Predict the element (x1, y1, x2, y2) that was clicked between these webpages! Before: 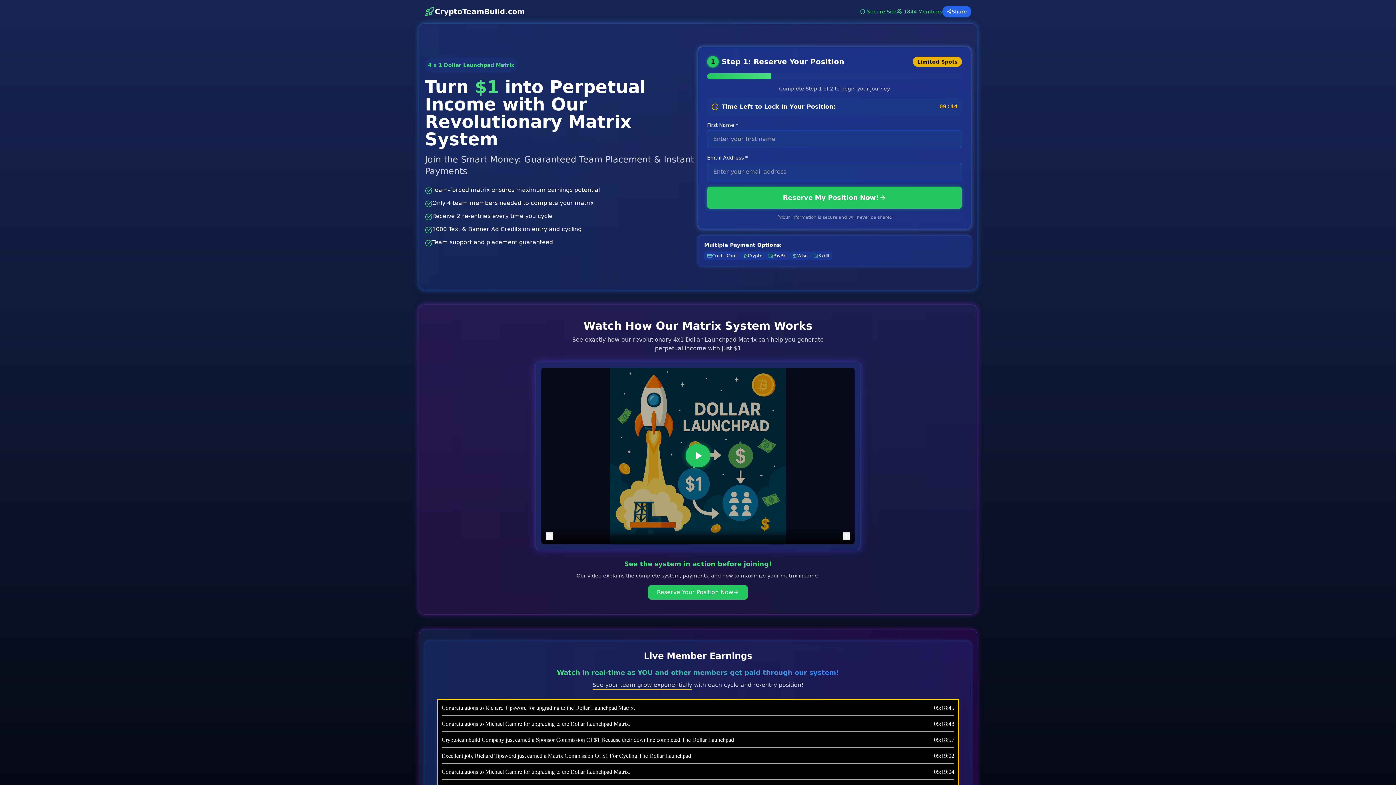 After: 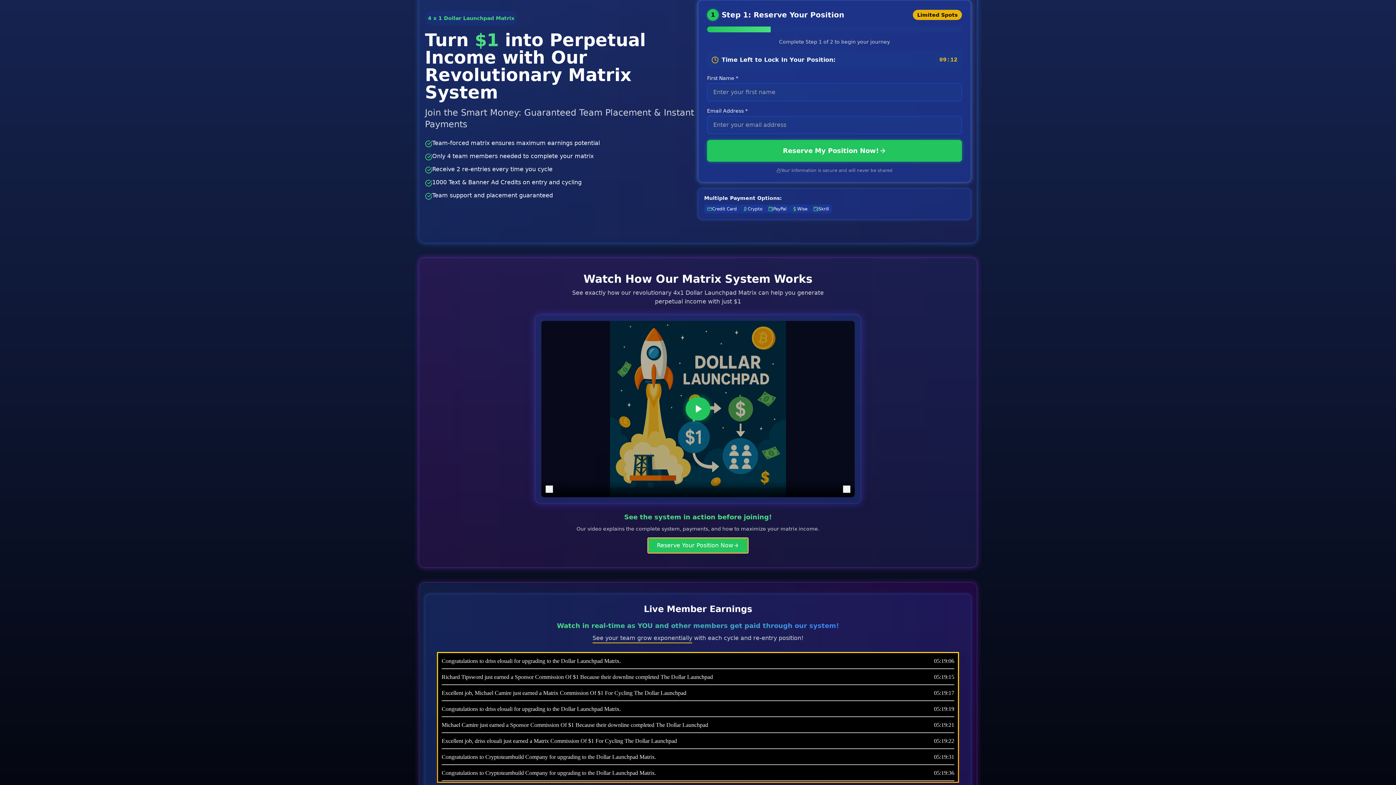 Action: bbox: (648, 585, 748, 599) label: Reserve Your Position Now